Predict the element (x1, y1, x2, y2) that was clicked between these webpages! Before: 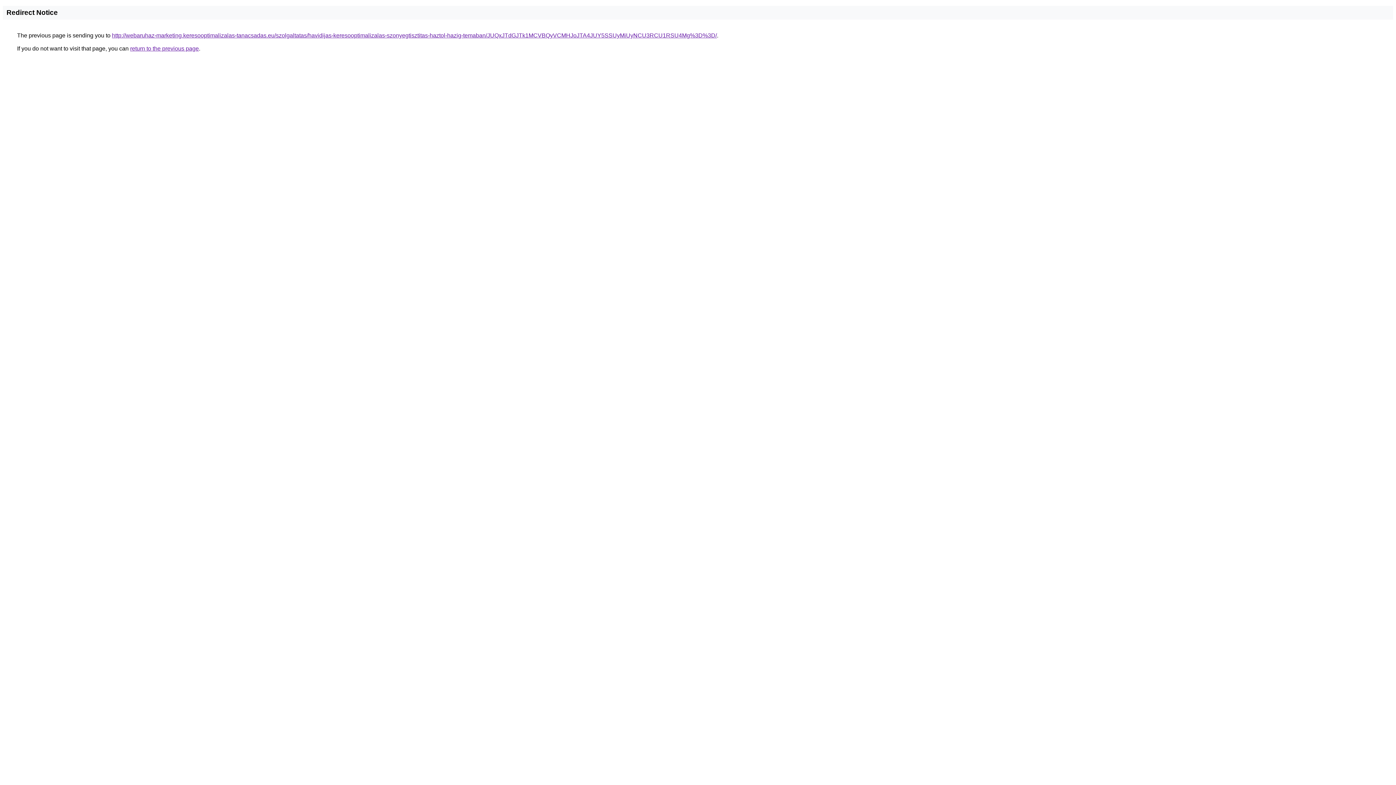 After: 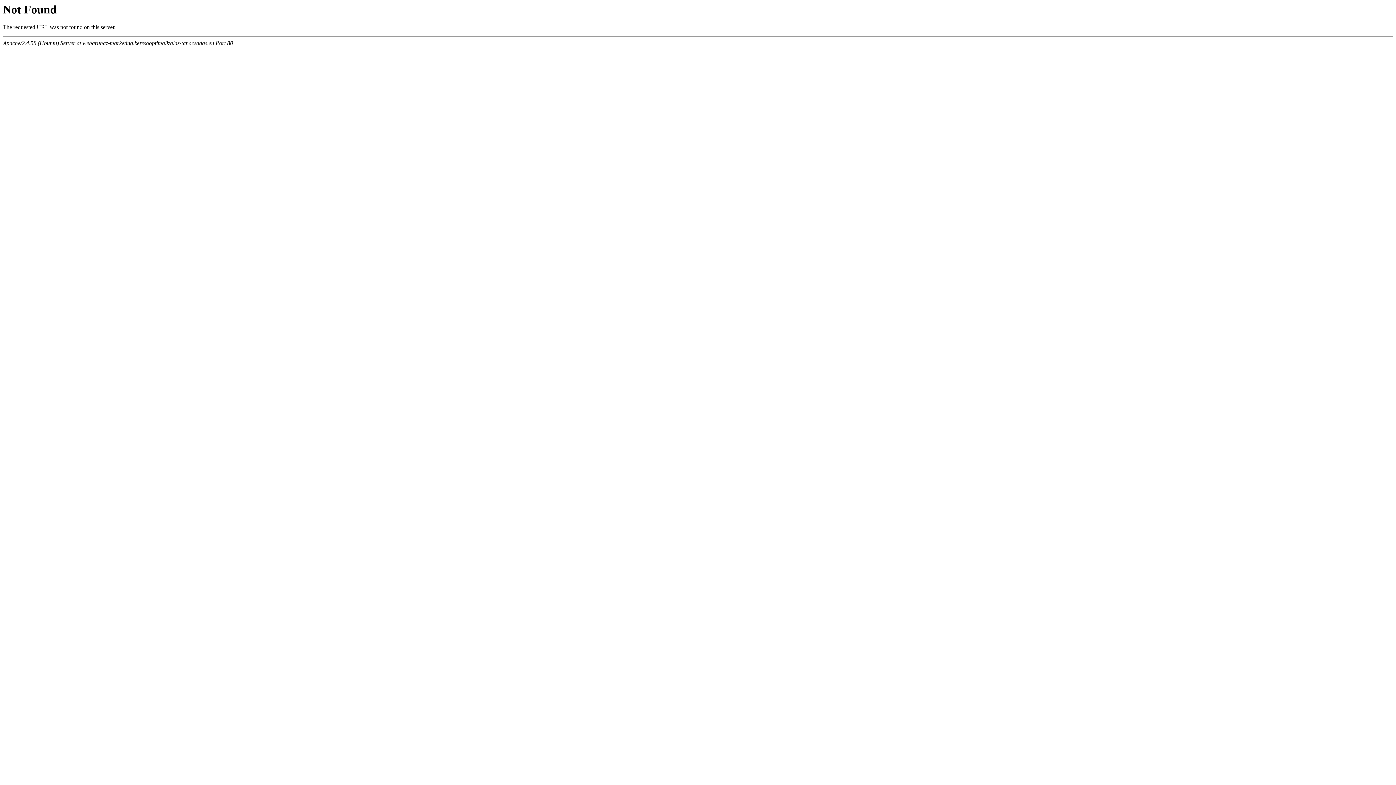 Action: label: http://webaruhaz-marketing.keresooptimalizalas-tanacsadas.eu/szolgaltatas/havidijas-keresooptimalizalas-szonyegtisztitas-haztol-hazig-temaban/JUQxJTdGJTk1MCVBQyVCMHJoJTA4JUY5SSUyMiUyNCU3RCU1RSU4Mg%3D%3D/ bbox: (112, 32, 717, 38)